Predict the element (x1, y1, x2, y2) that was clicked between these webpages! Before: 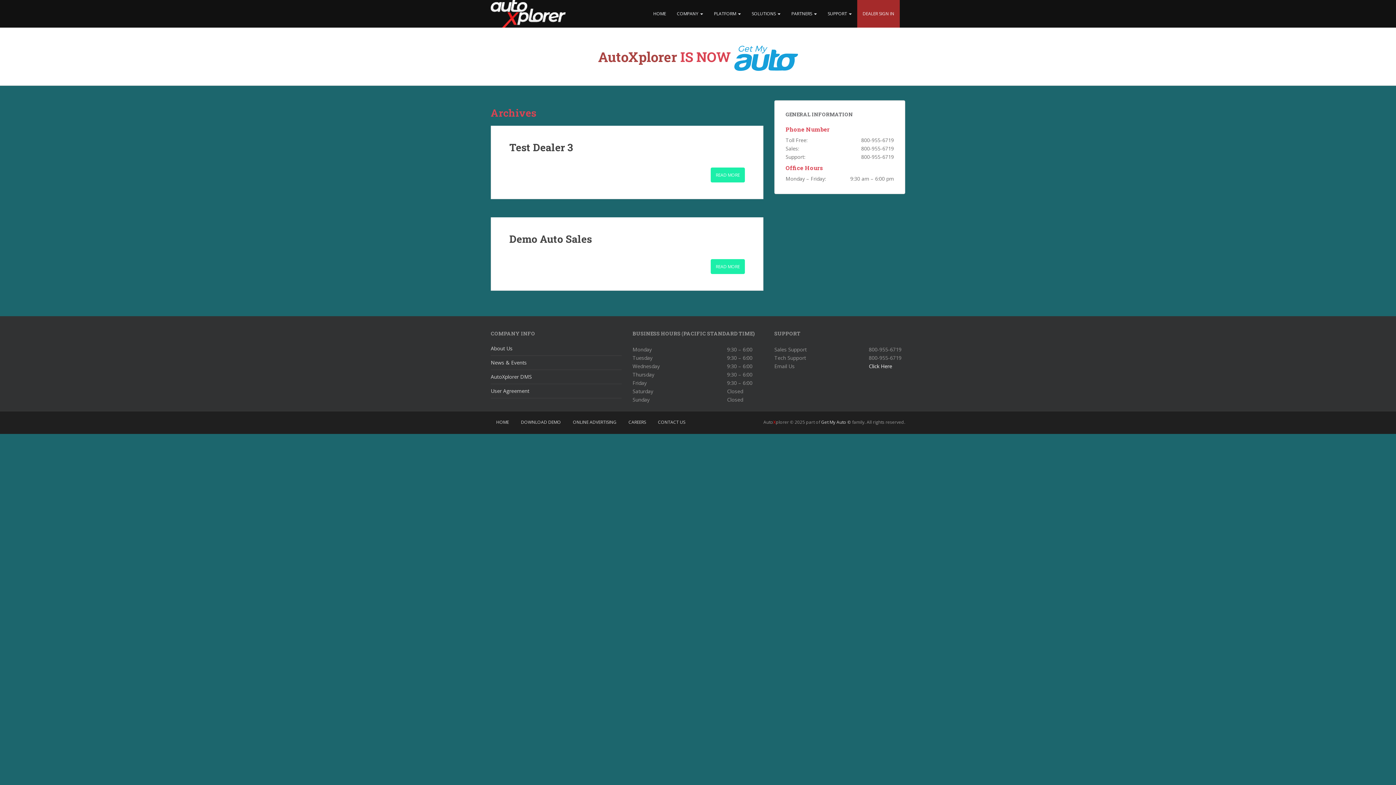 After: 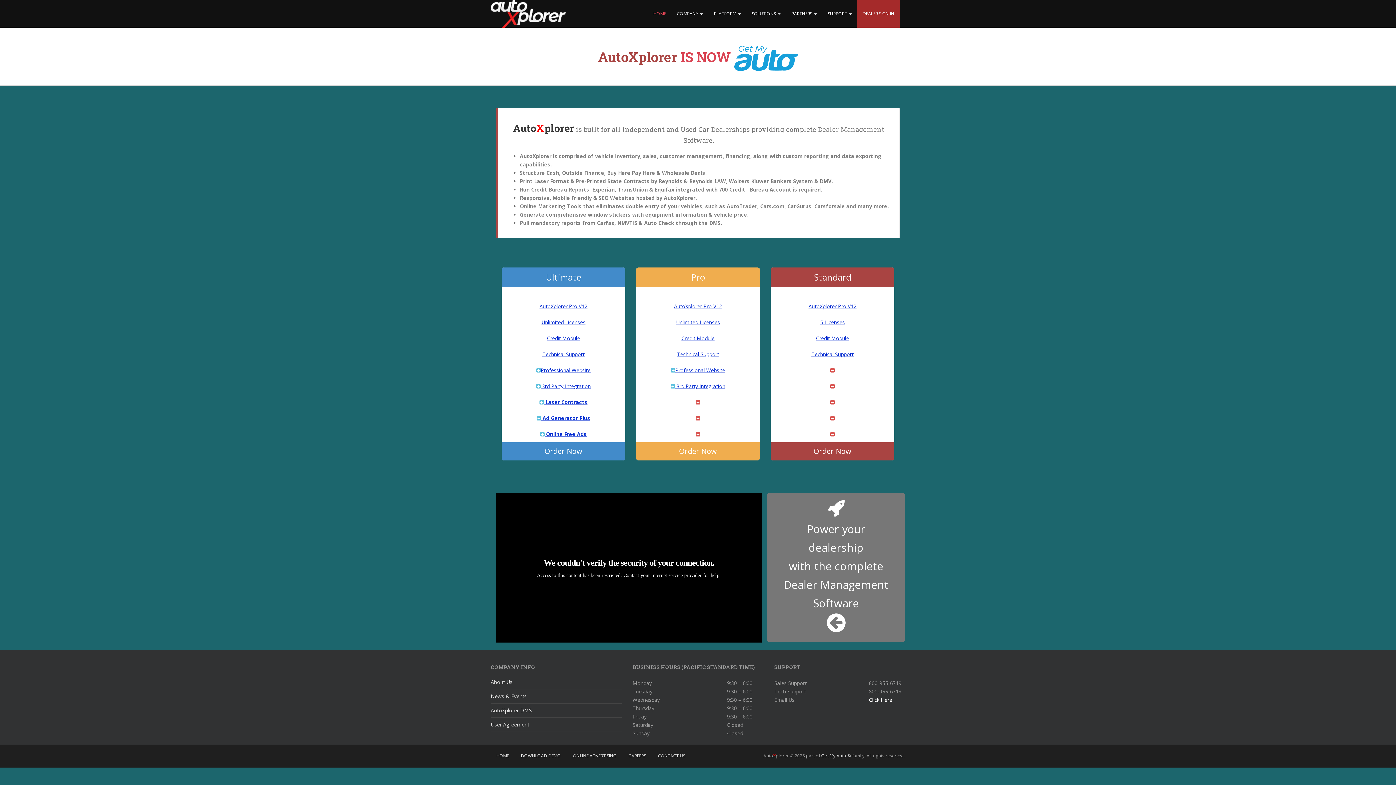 Action: bbox: (648, 0, 671, 27) label: HOME